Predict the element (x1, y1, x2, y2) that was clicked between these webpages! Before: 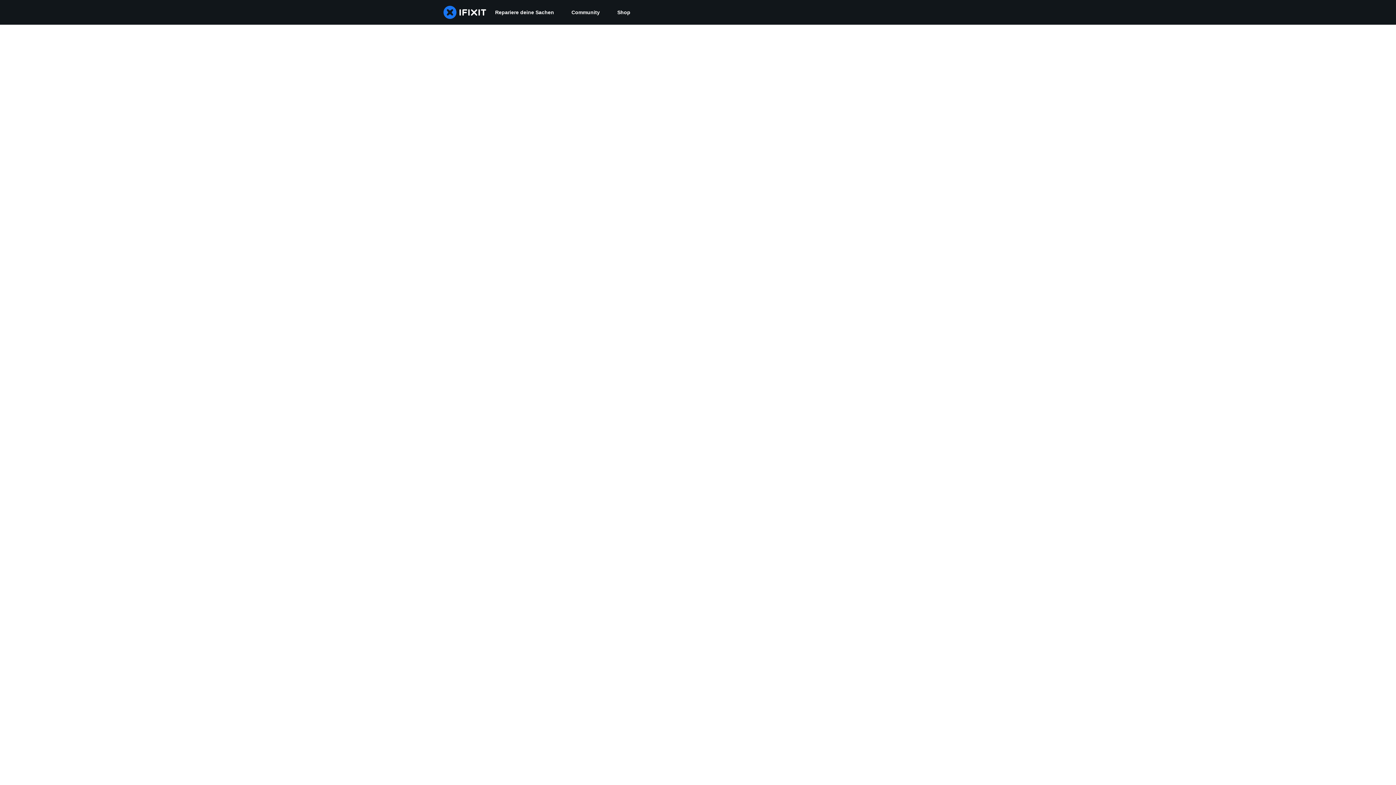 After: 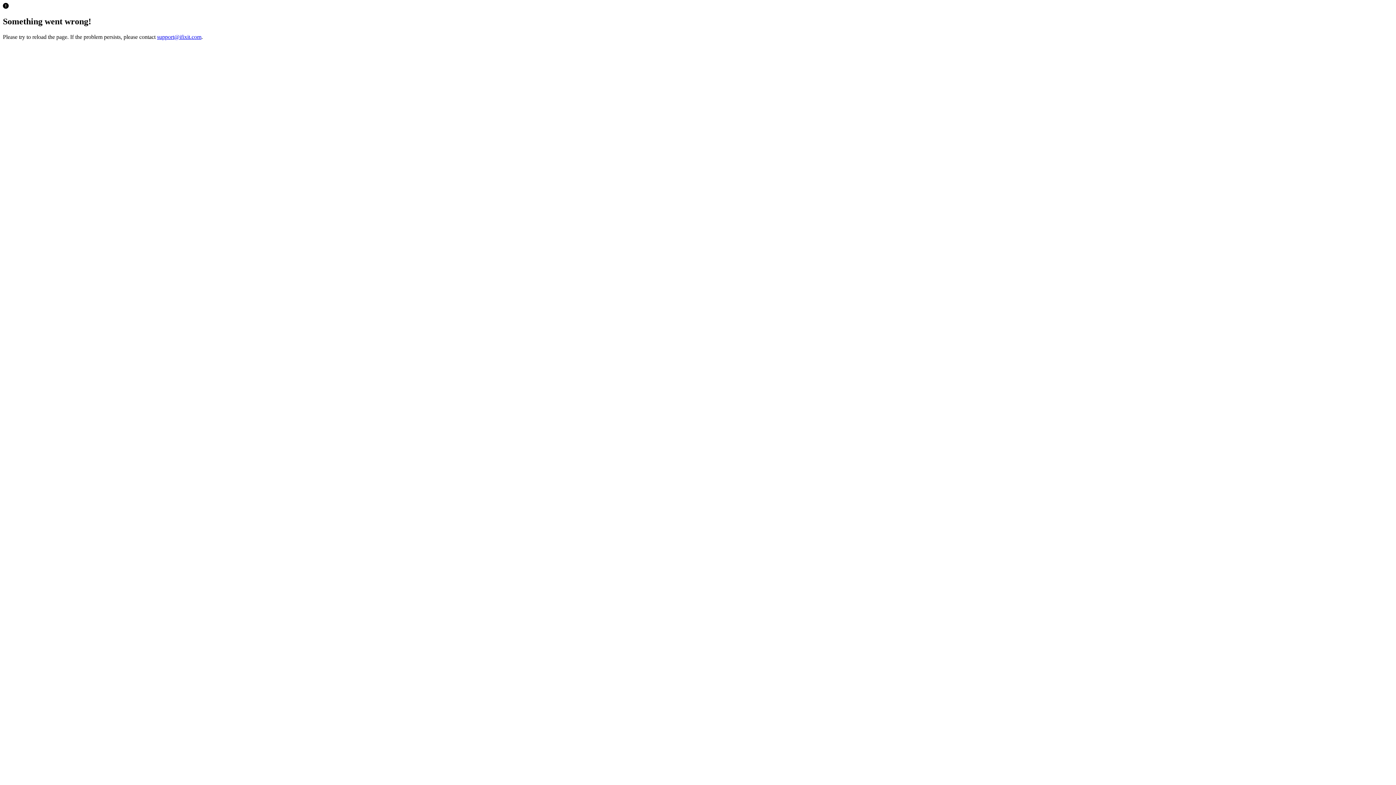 Action: bbox: (608, 0, 639, 24) label: Shop